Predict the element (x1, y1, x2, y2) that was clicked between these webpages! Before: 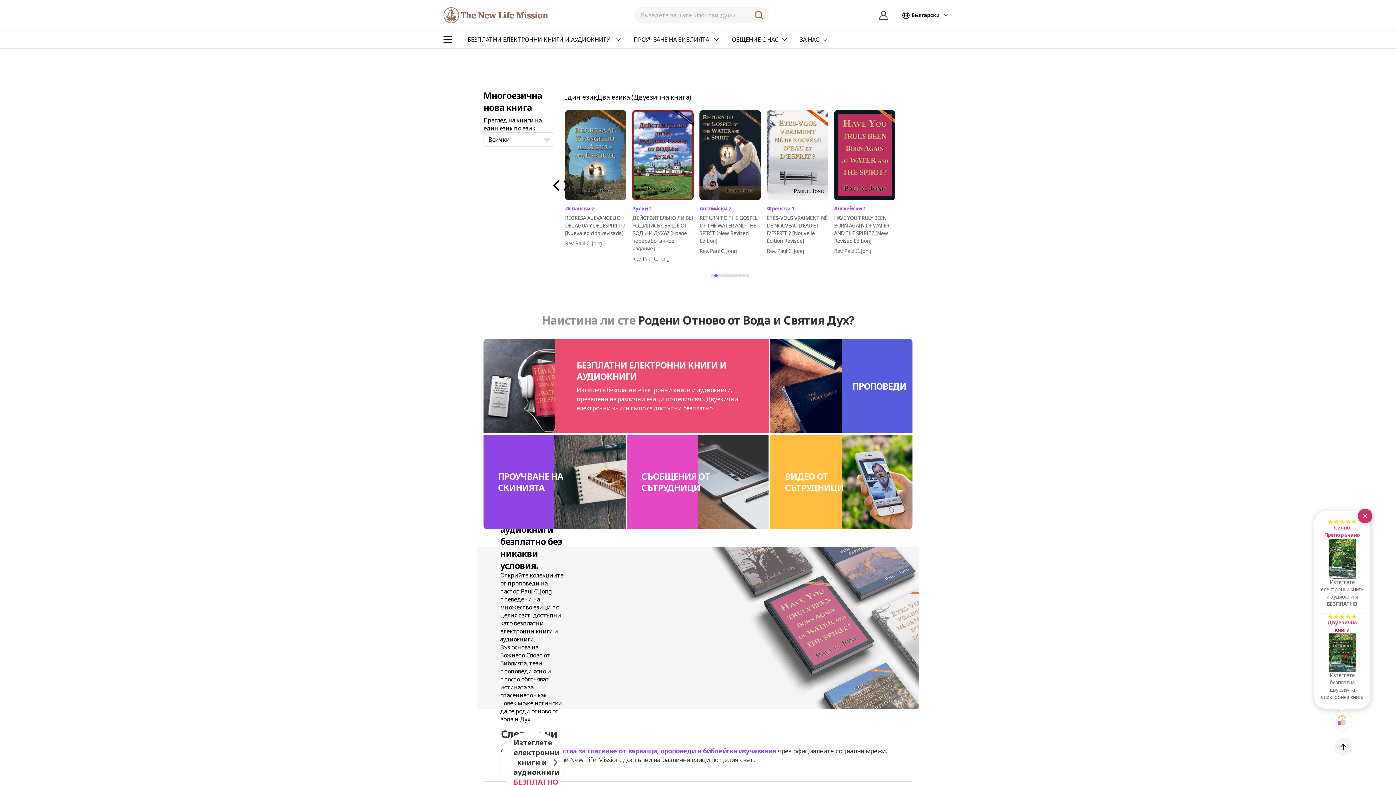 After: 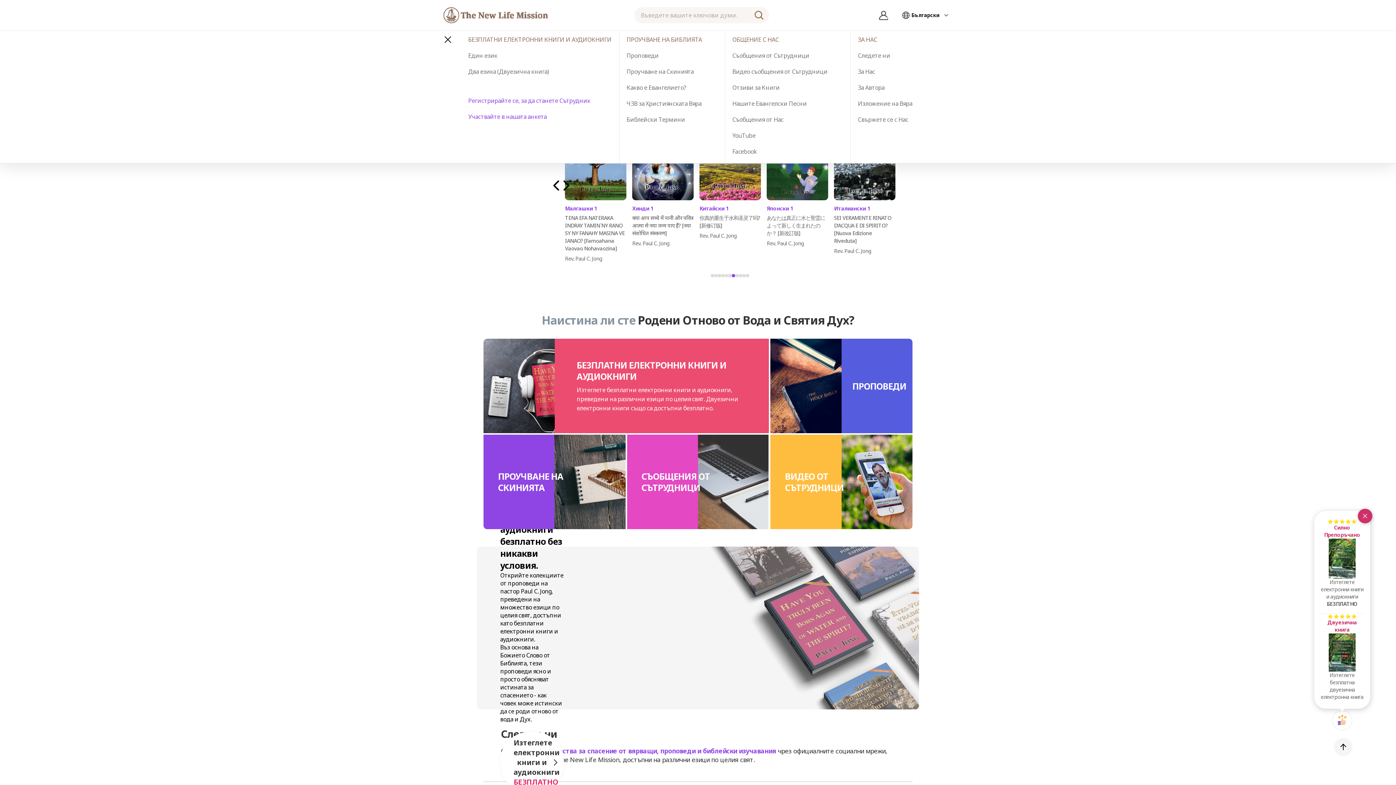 Action: label: 전체메뉴 열기/닫기 bbox: (439, 30, 456, 48)